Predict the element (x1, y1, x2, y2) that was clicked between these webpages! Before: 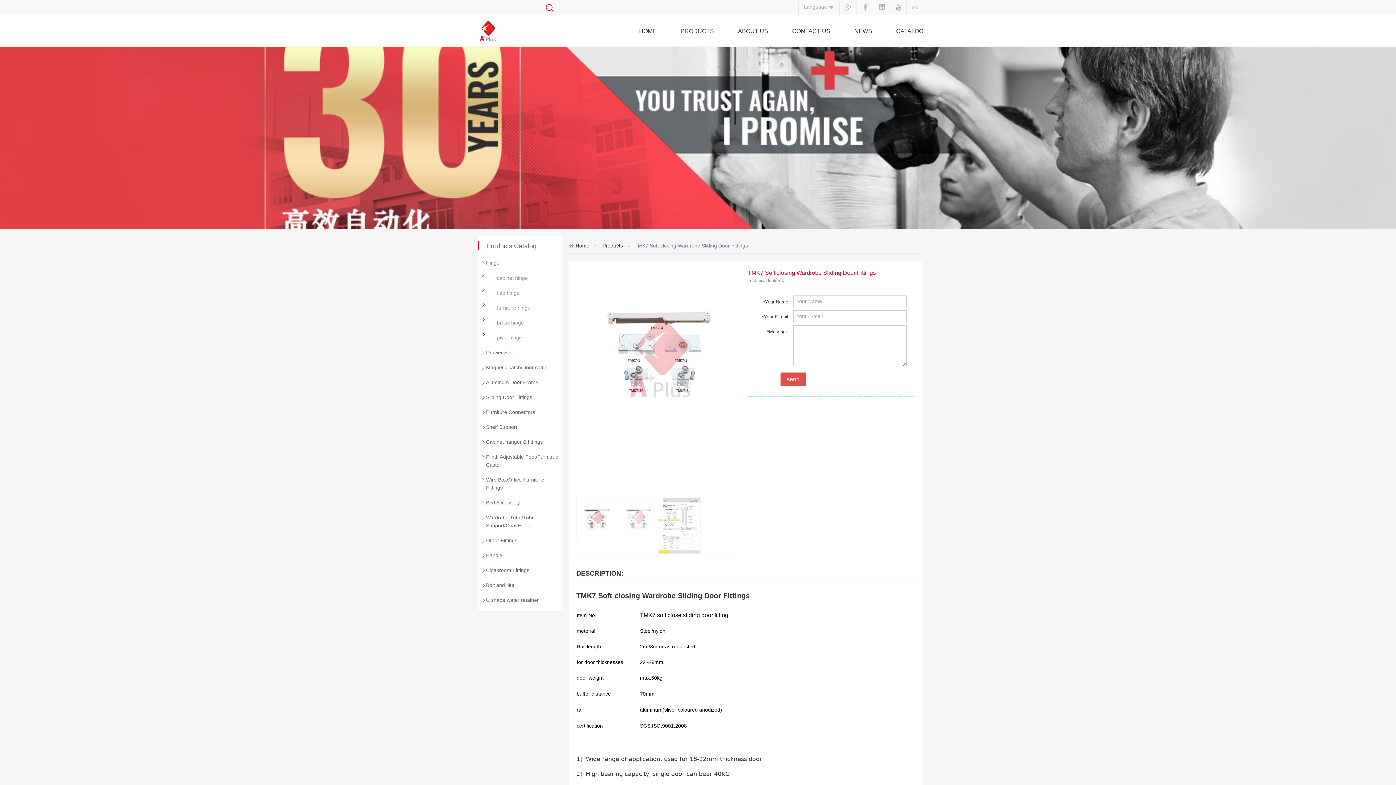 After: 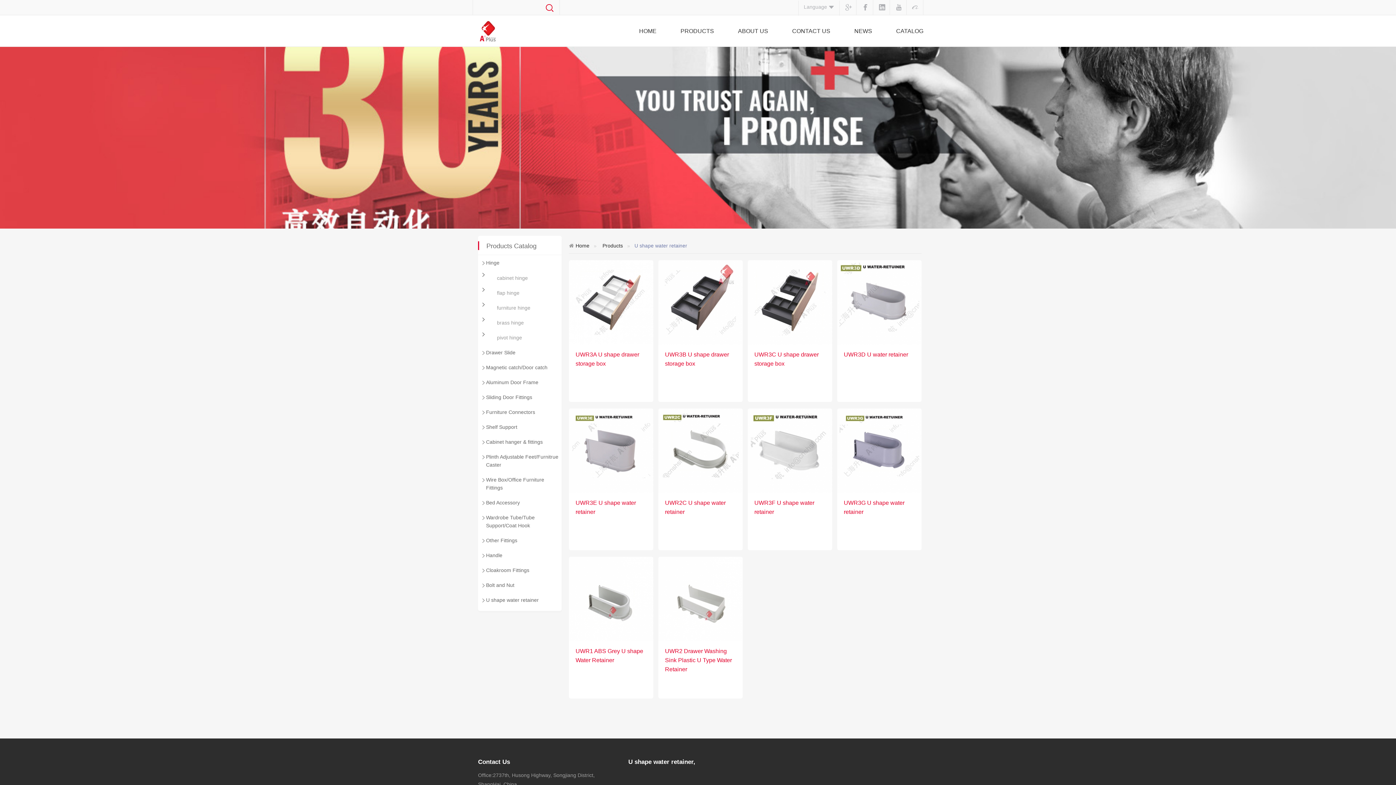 Action: bbox: (478, 592, 561, 608) label: U shape water retainer